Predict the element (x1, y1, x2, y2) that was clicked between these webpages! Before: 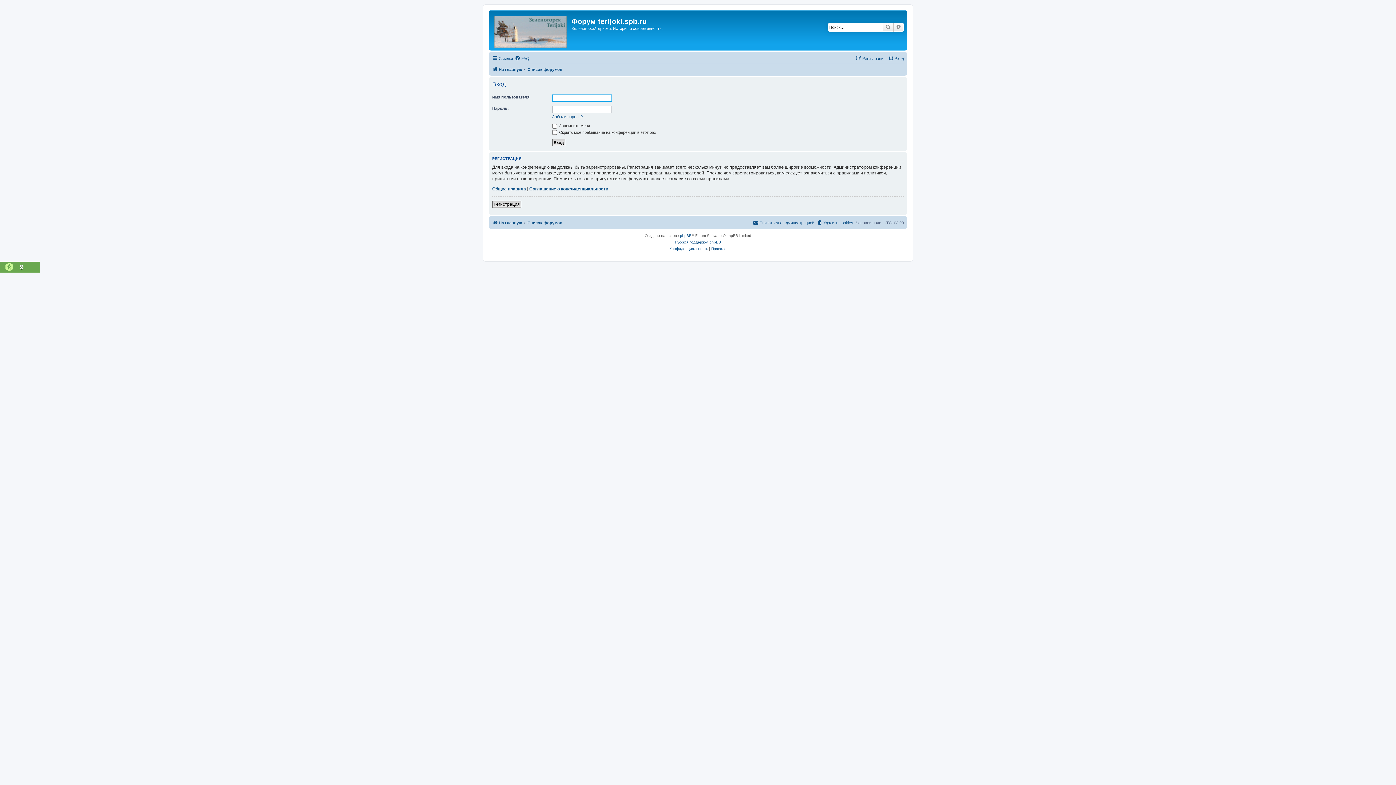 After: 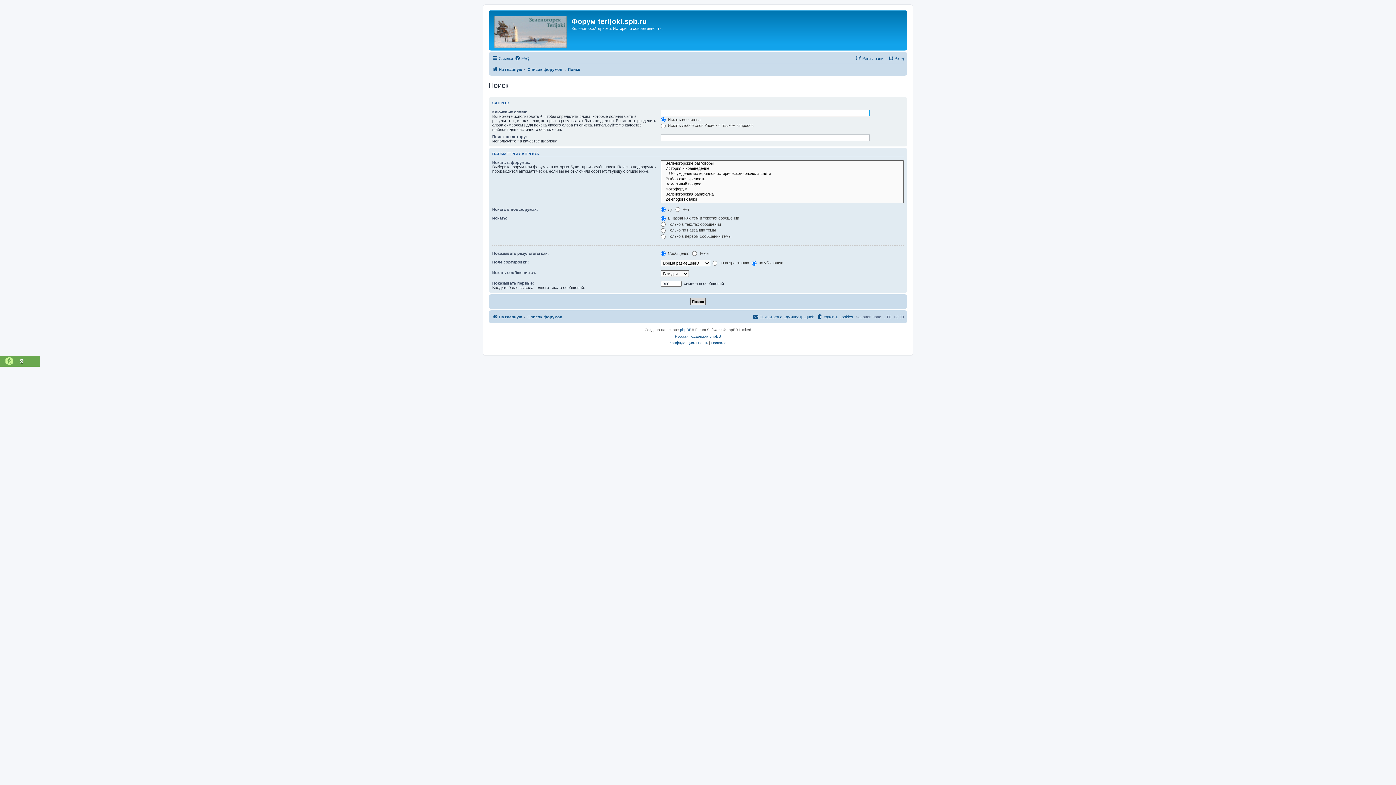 Action: bbox: (893, 22, 904, 31) label: Расширенный поиск